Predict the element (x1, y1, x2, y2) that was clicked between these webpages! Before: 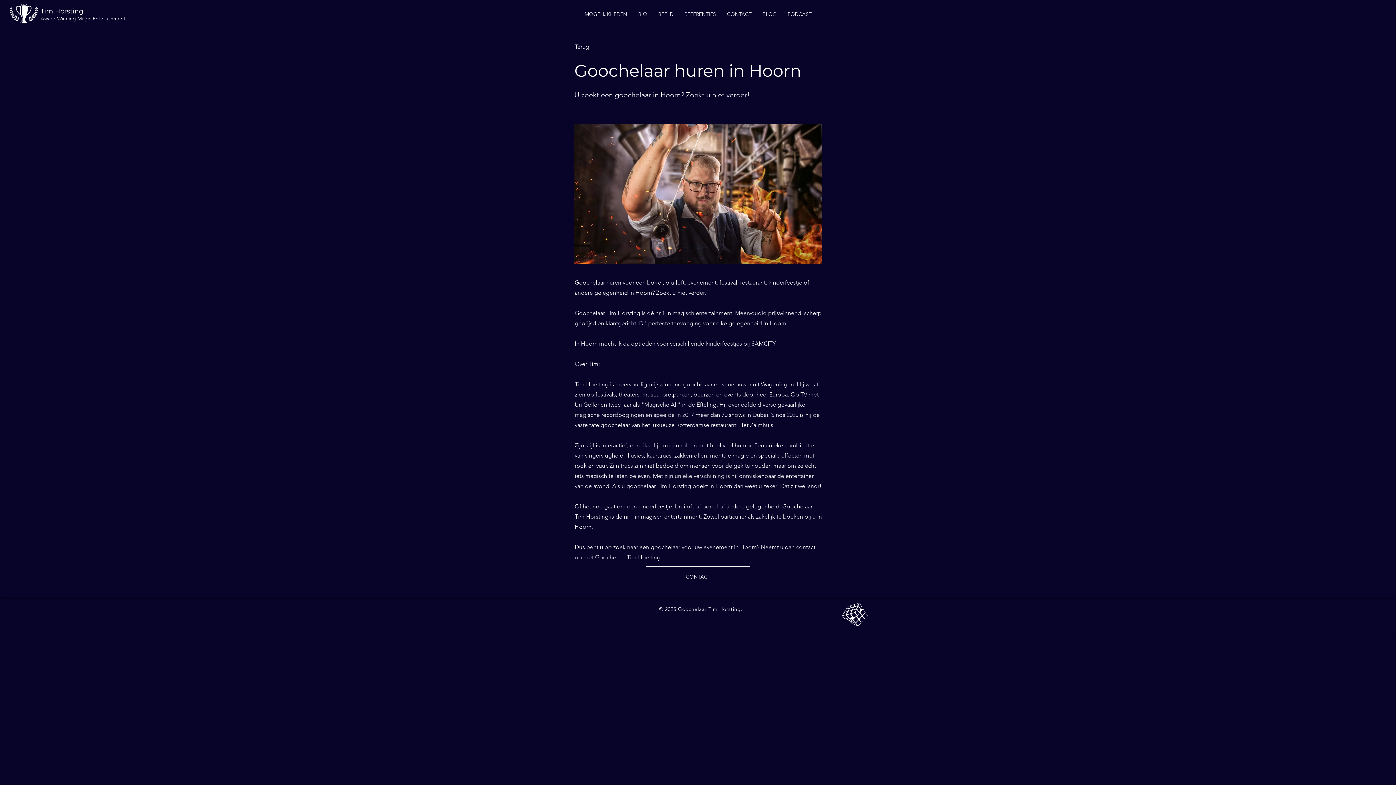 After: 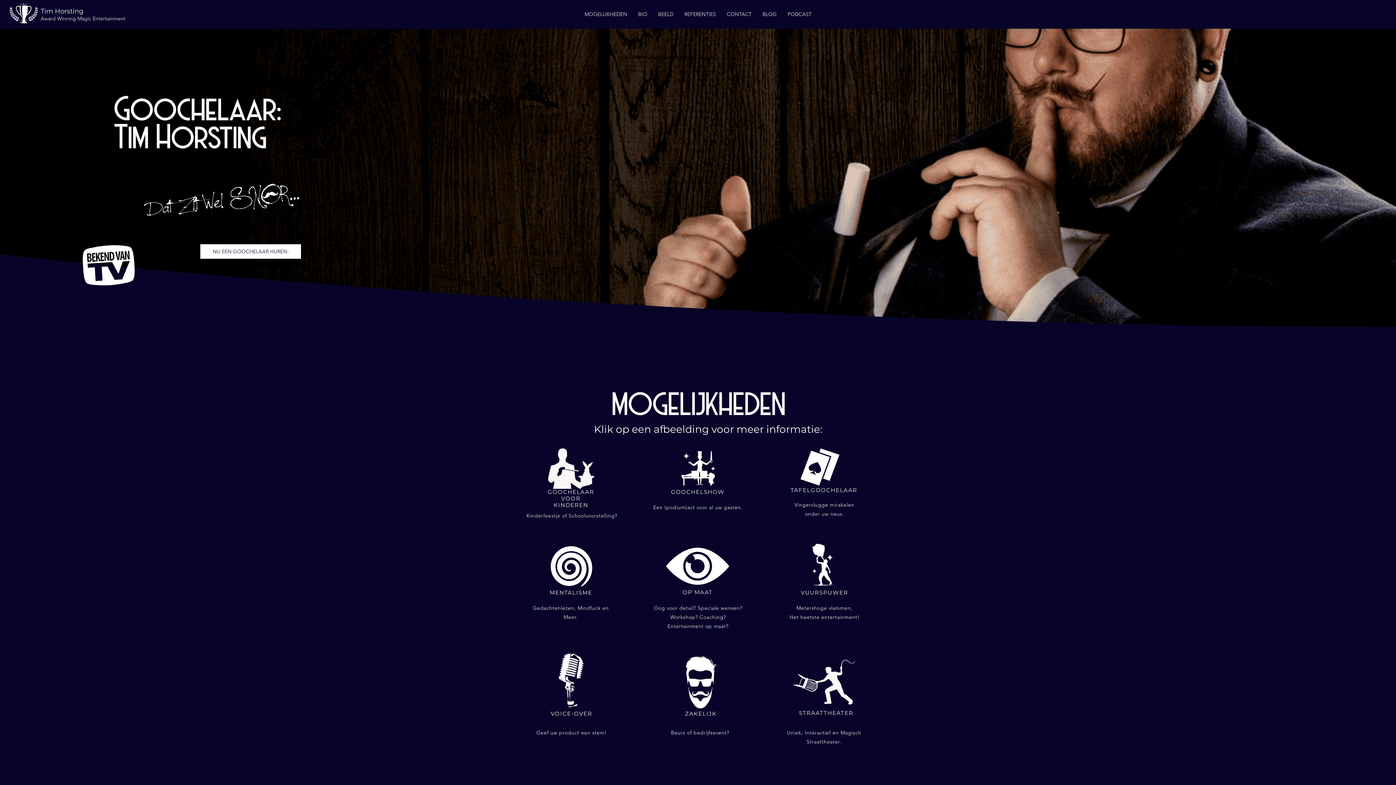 Action: bbox: (721, 5, 757, 23) label: CONTACT